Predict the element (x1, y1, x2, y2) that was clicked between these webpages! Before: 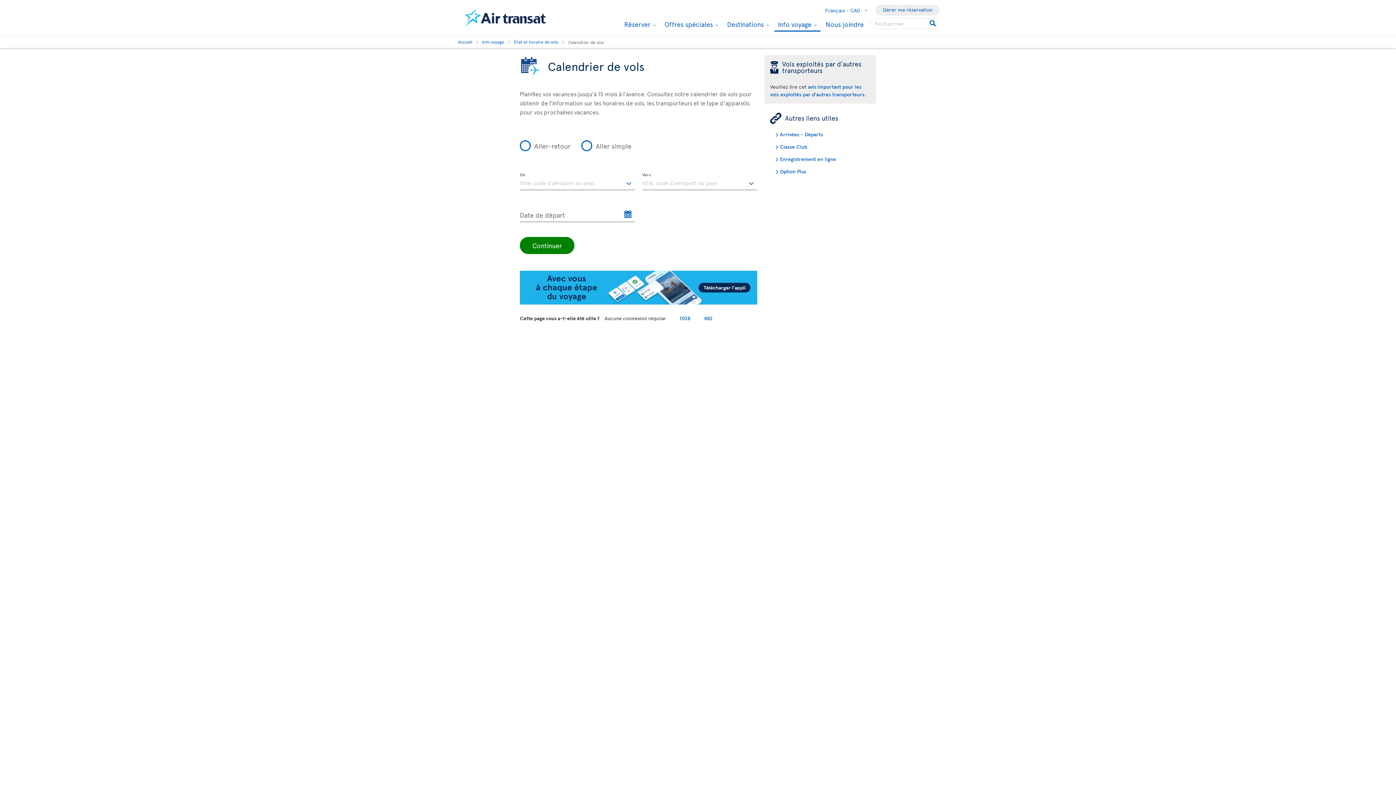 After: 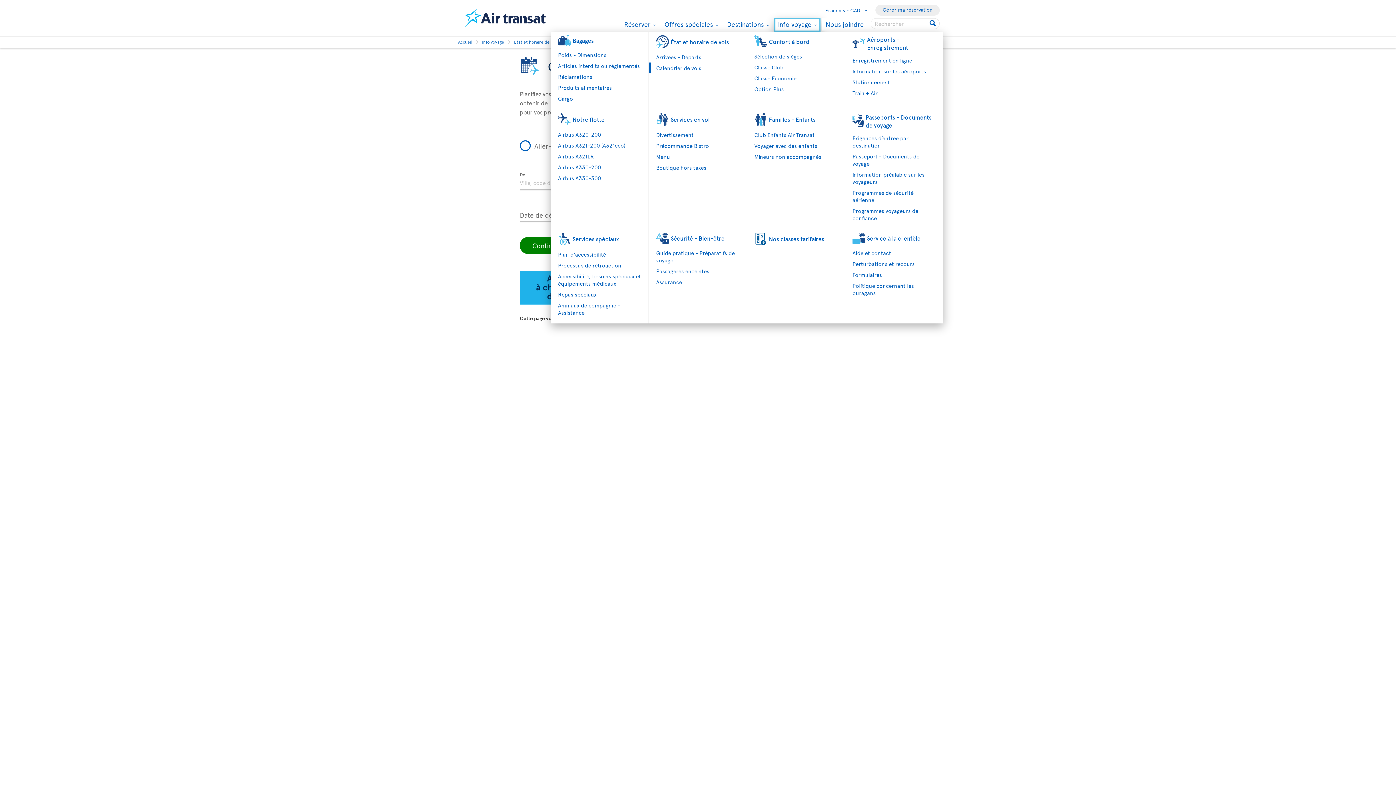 Action: label: Info voyage 
Menu déroulant : Appuyer sur la touche entrée pour afficher le sous-menu bbox: (774, 18, 820, 31)